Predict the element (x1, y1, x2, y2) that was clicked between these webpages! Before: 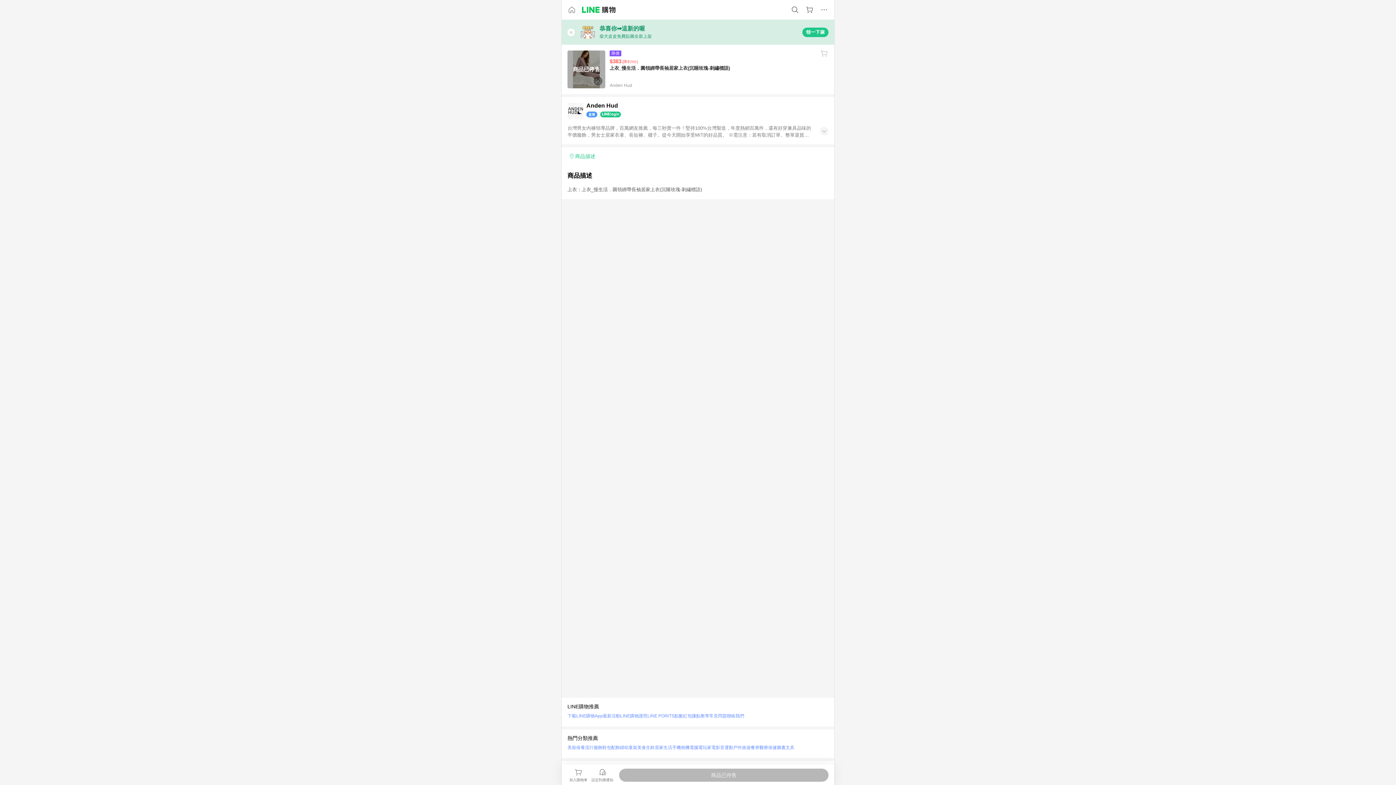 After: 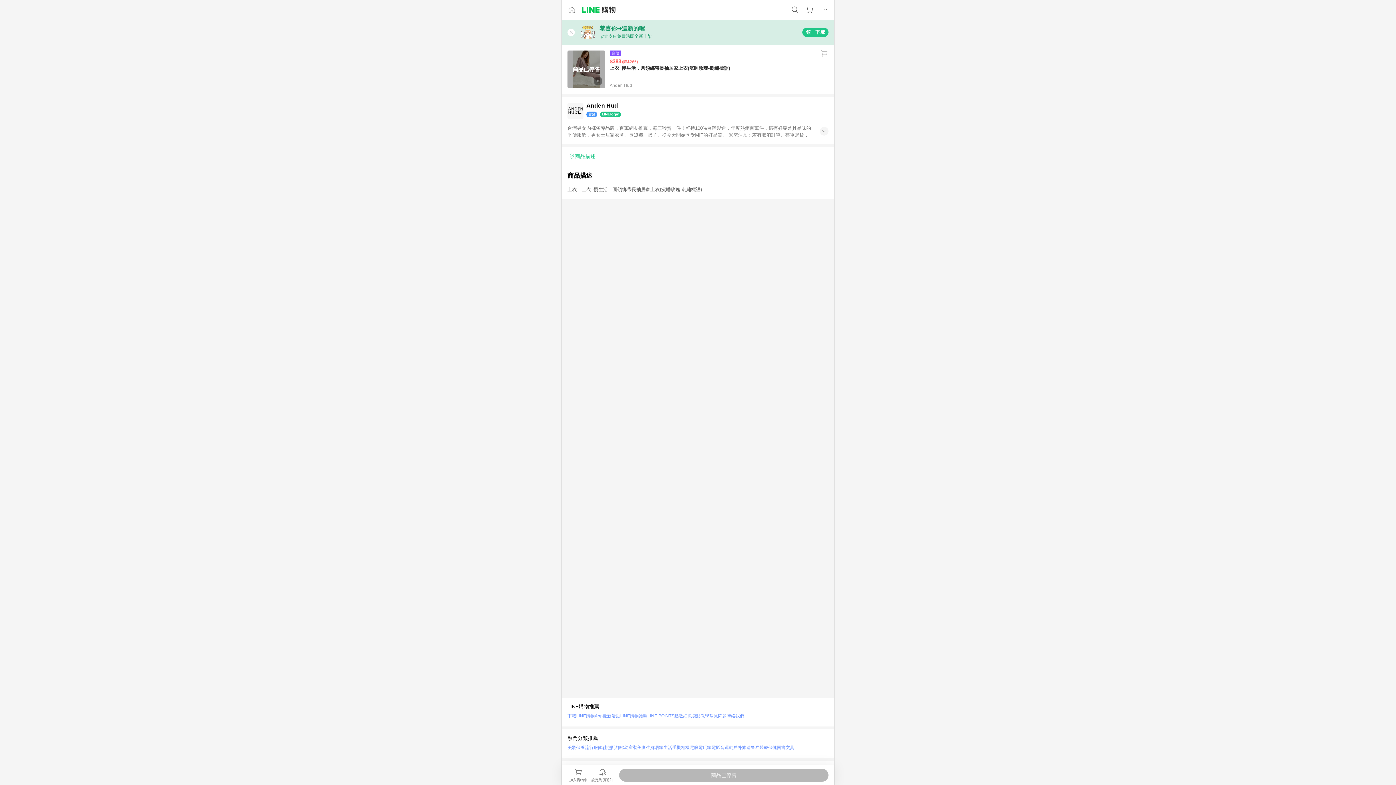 Action: bbox: (726, 711, 744, 721) label: 聯絡我們